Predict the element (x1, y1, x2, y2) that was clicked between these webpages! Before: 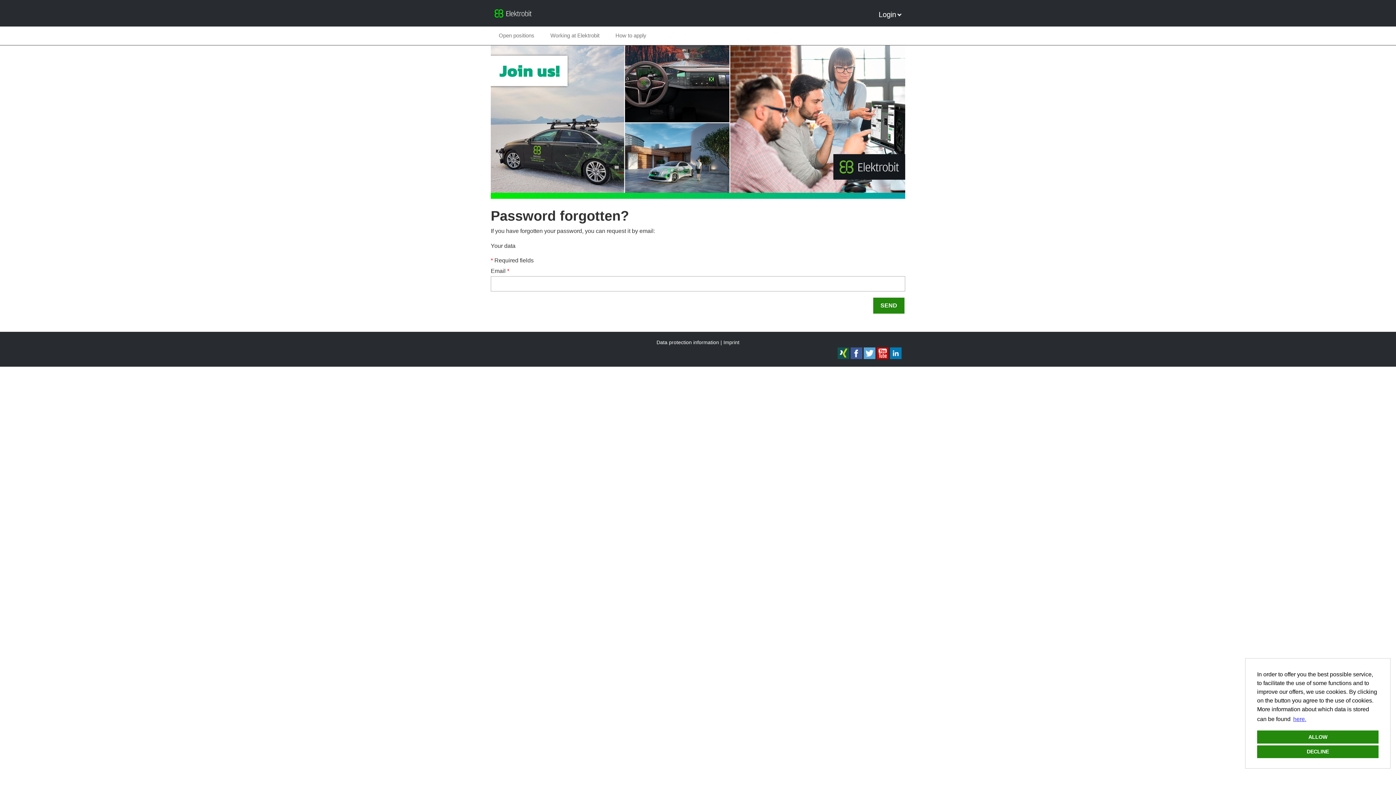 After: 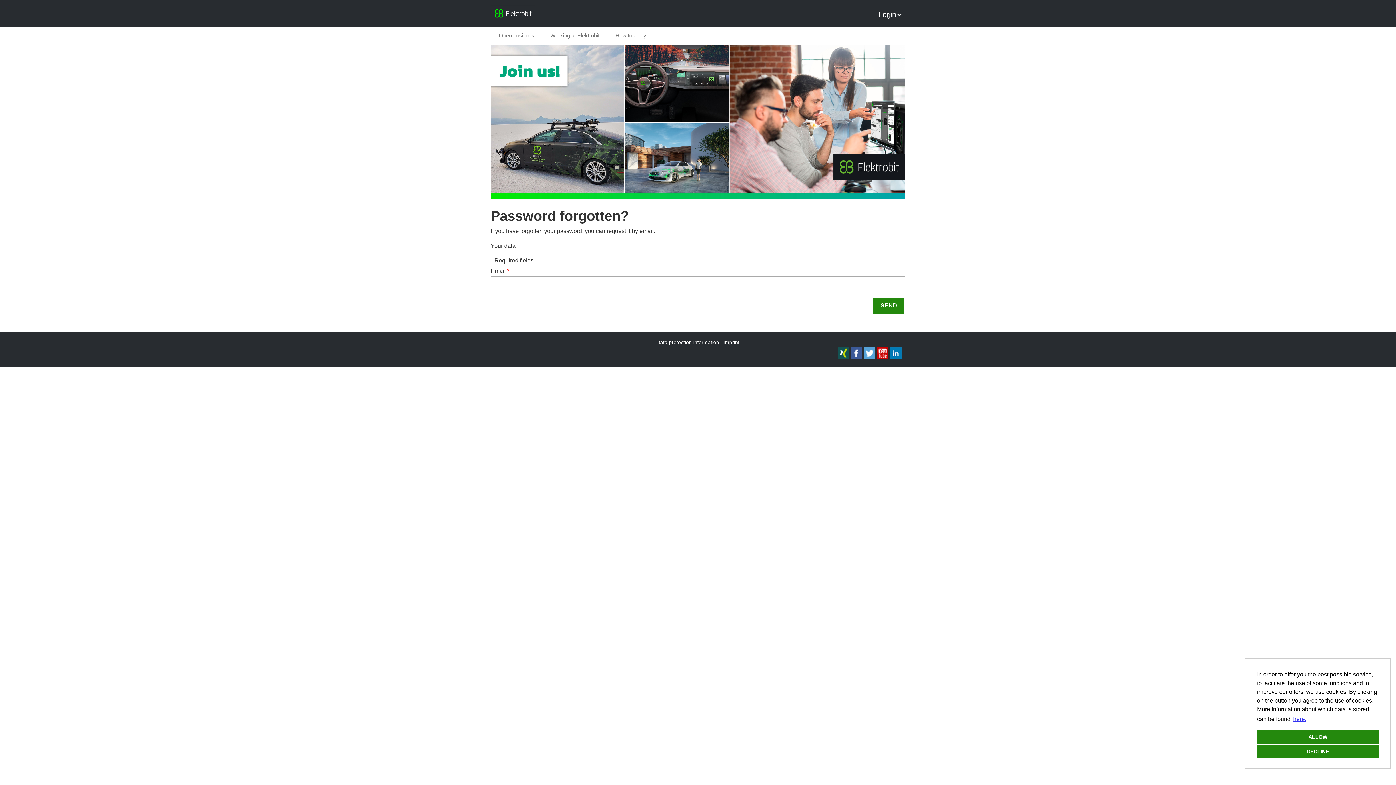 Action: bbox: (850, 354, 862, 360)